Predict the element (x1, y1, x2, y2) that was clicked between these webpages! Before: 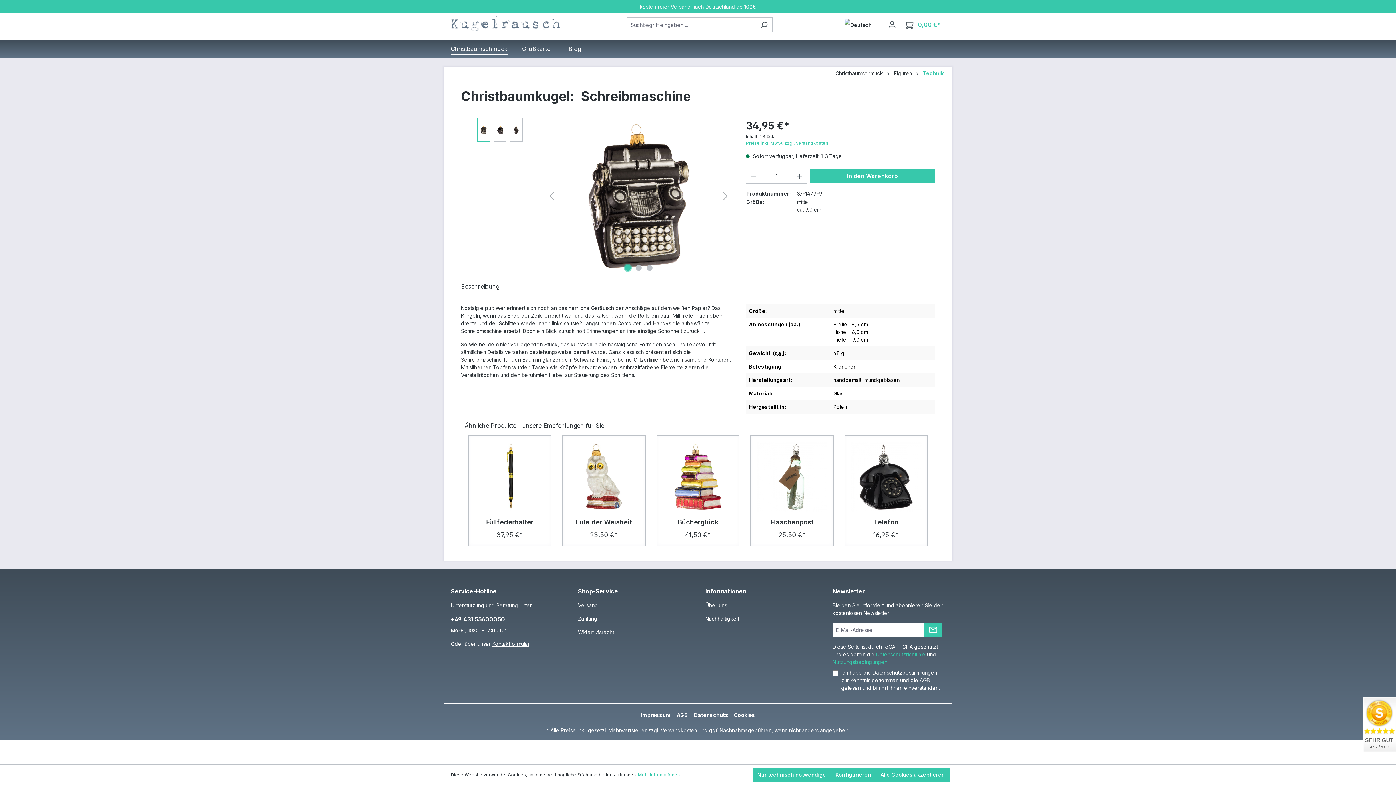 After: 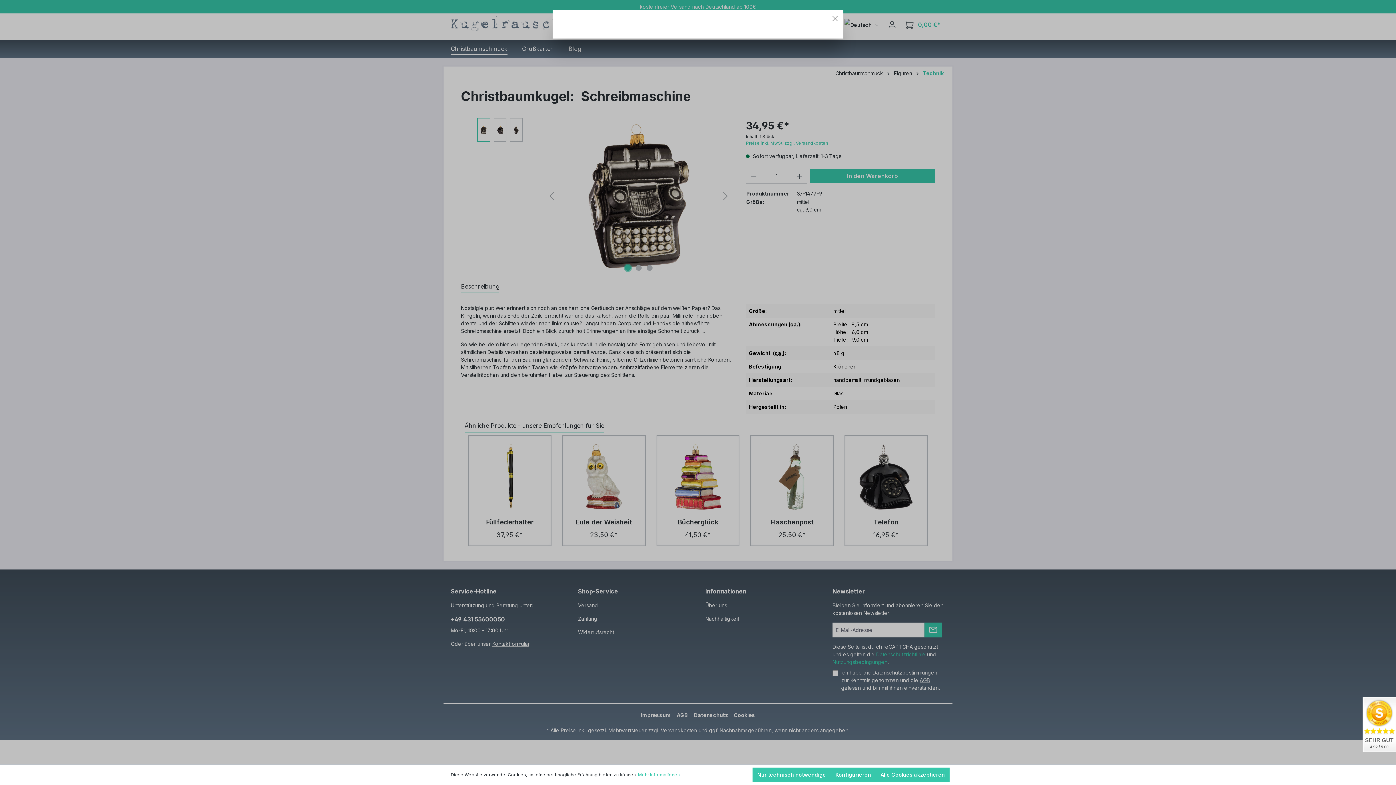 Action: label: Kontaktformular bbox: (492, 640, 529, 647)